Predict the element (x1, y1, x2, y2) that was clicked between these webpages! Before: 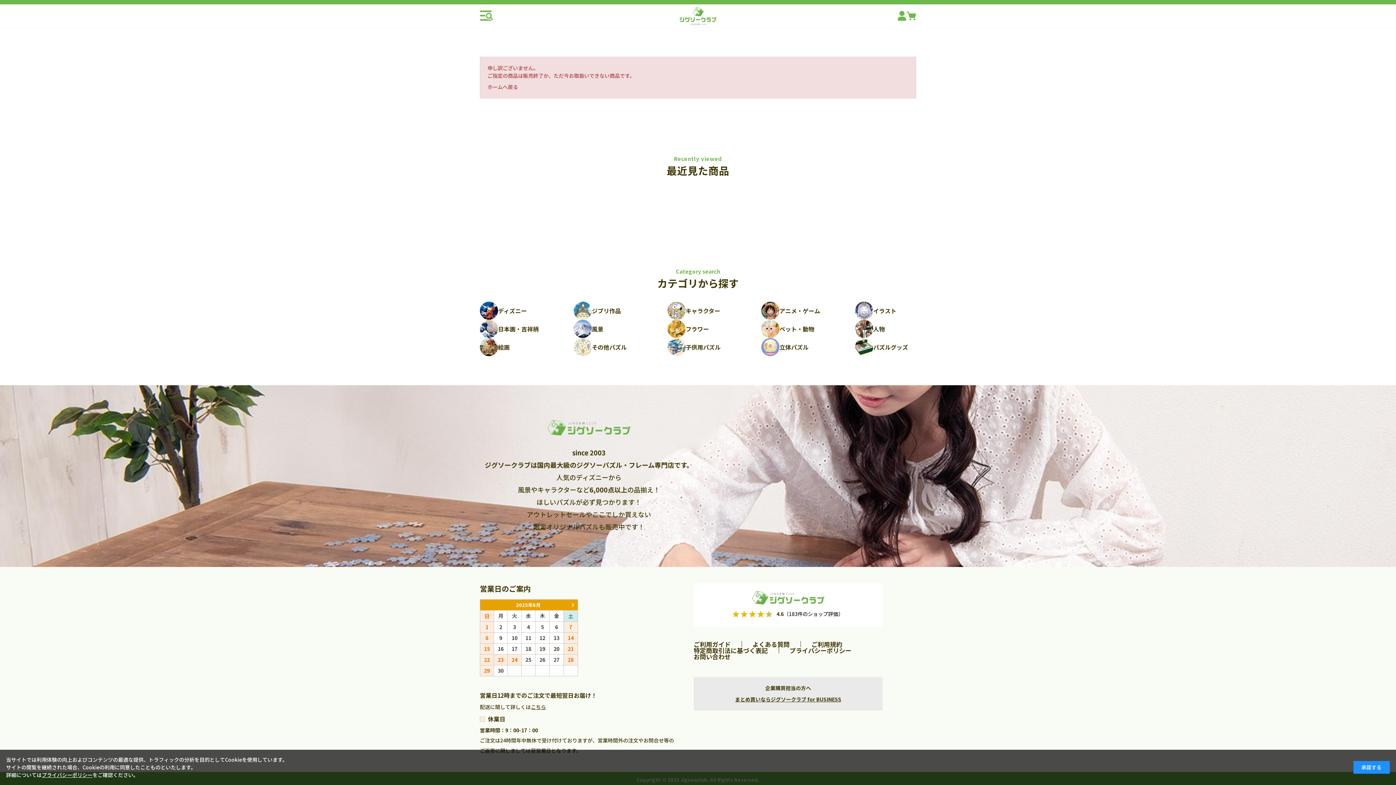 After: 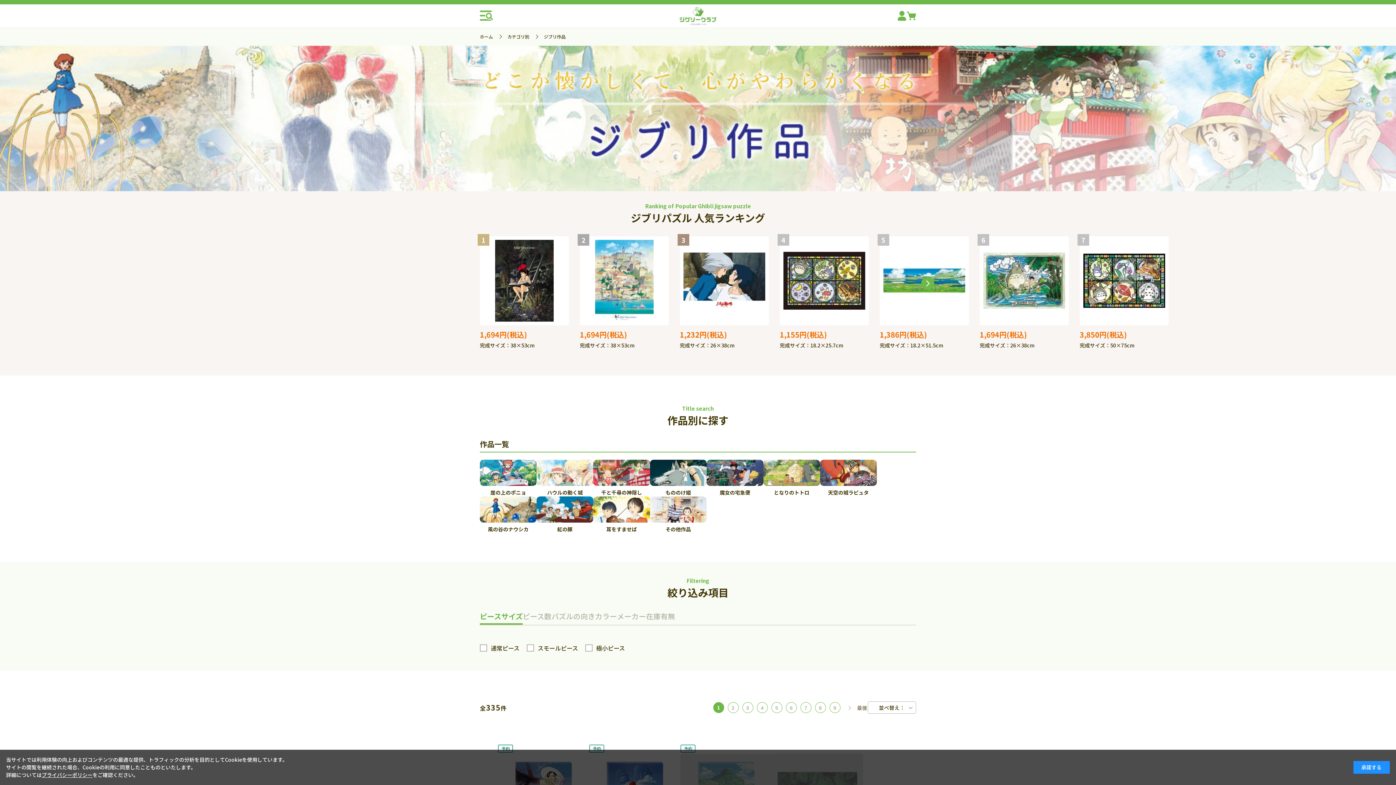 Action: bbox: (573, 301, 658, 320) label: ジブリ作品